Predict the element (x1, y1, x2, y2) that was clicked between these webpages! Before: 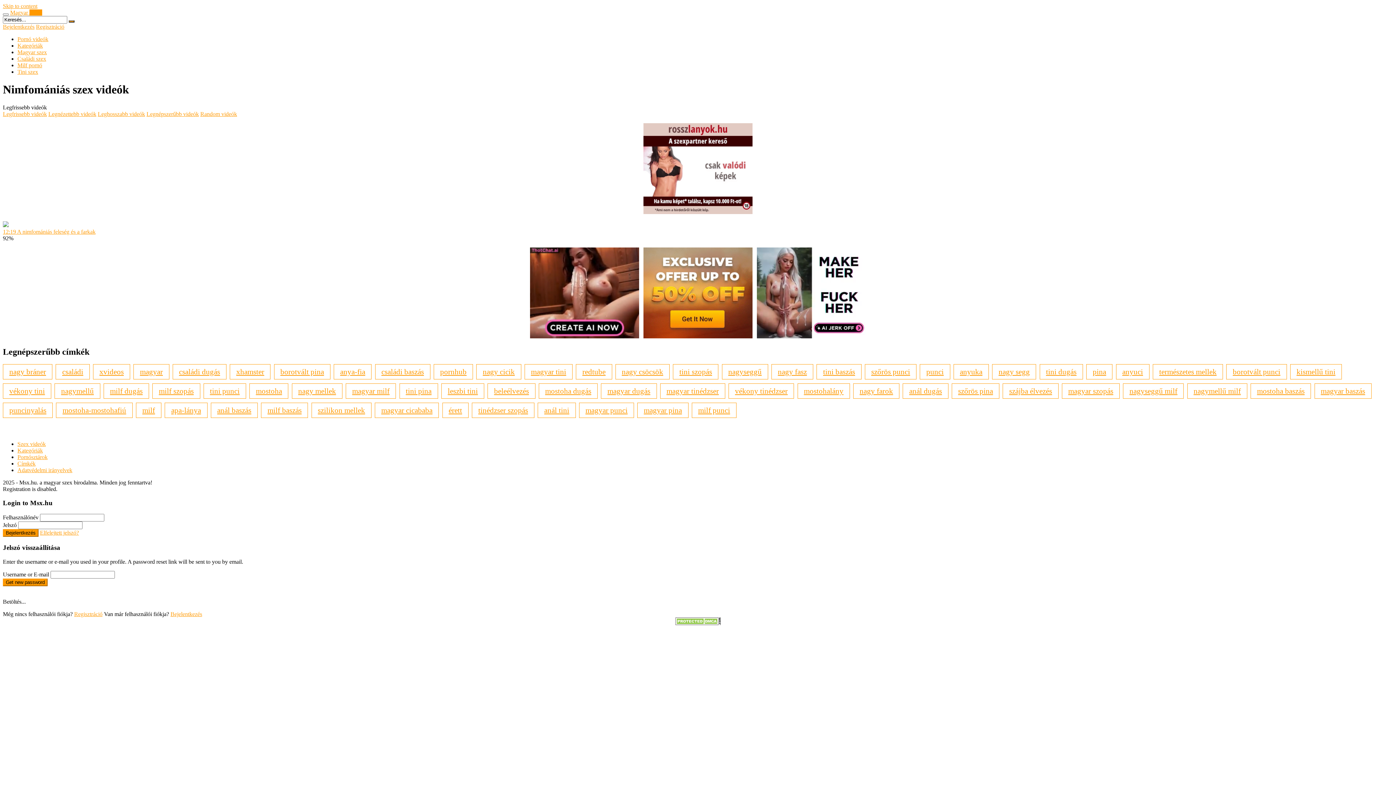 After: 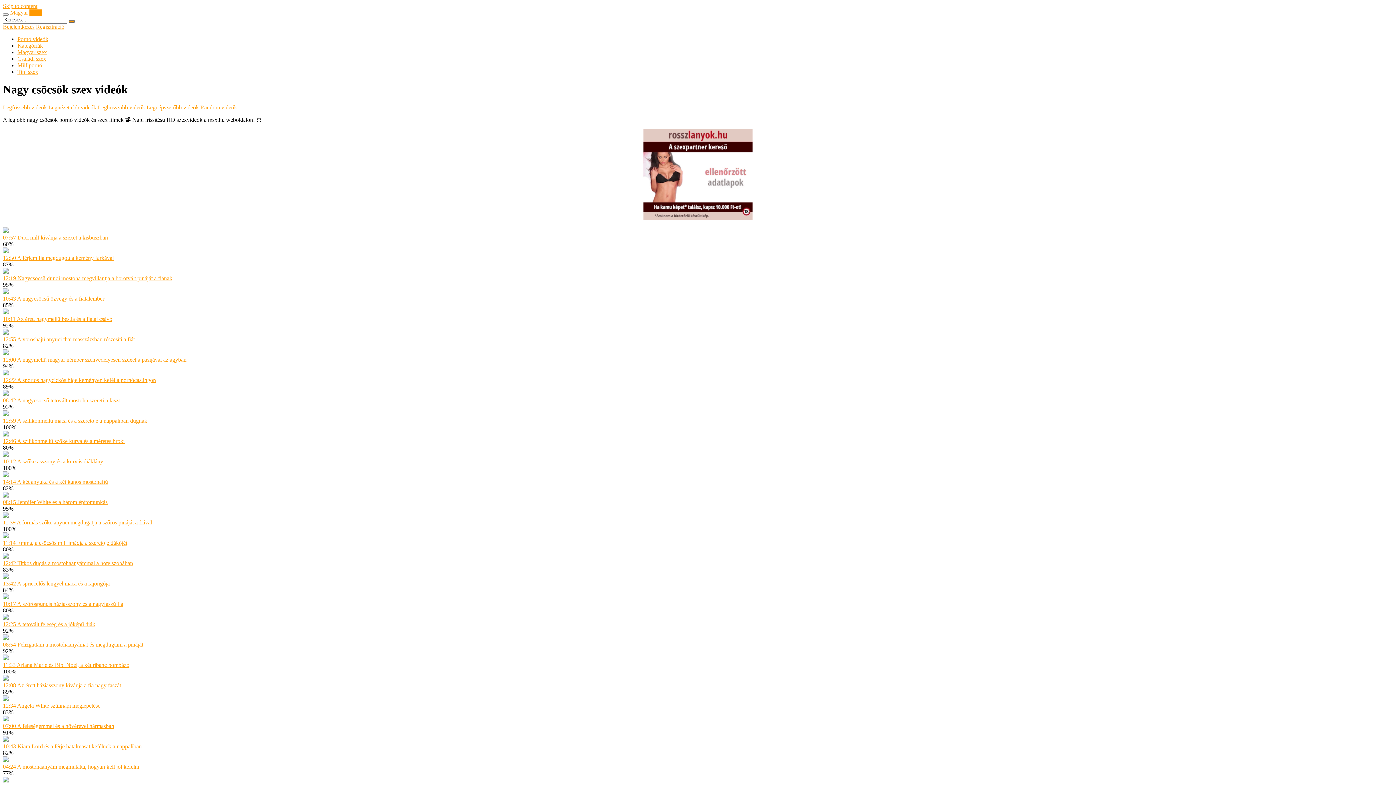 Action: label: nagy csöcsök bbox: (615, 364, 669, 379)